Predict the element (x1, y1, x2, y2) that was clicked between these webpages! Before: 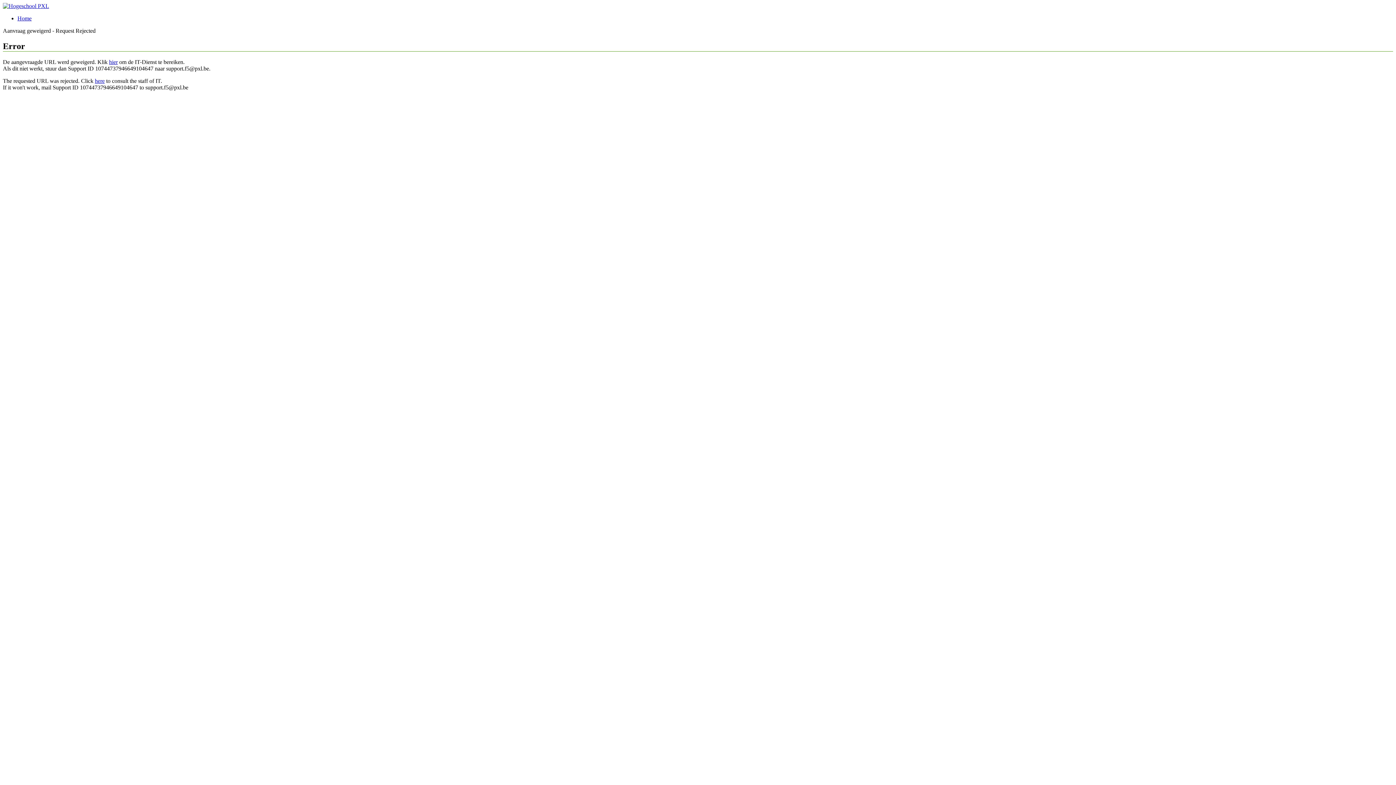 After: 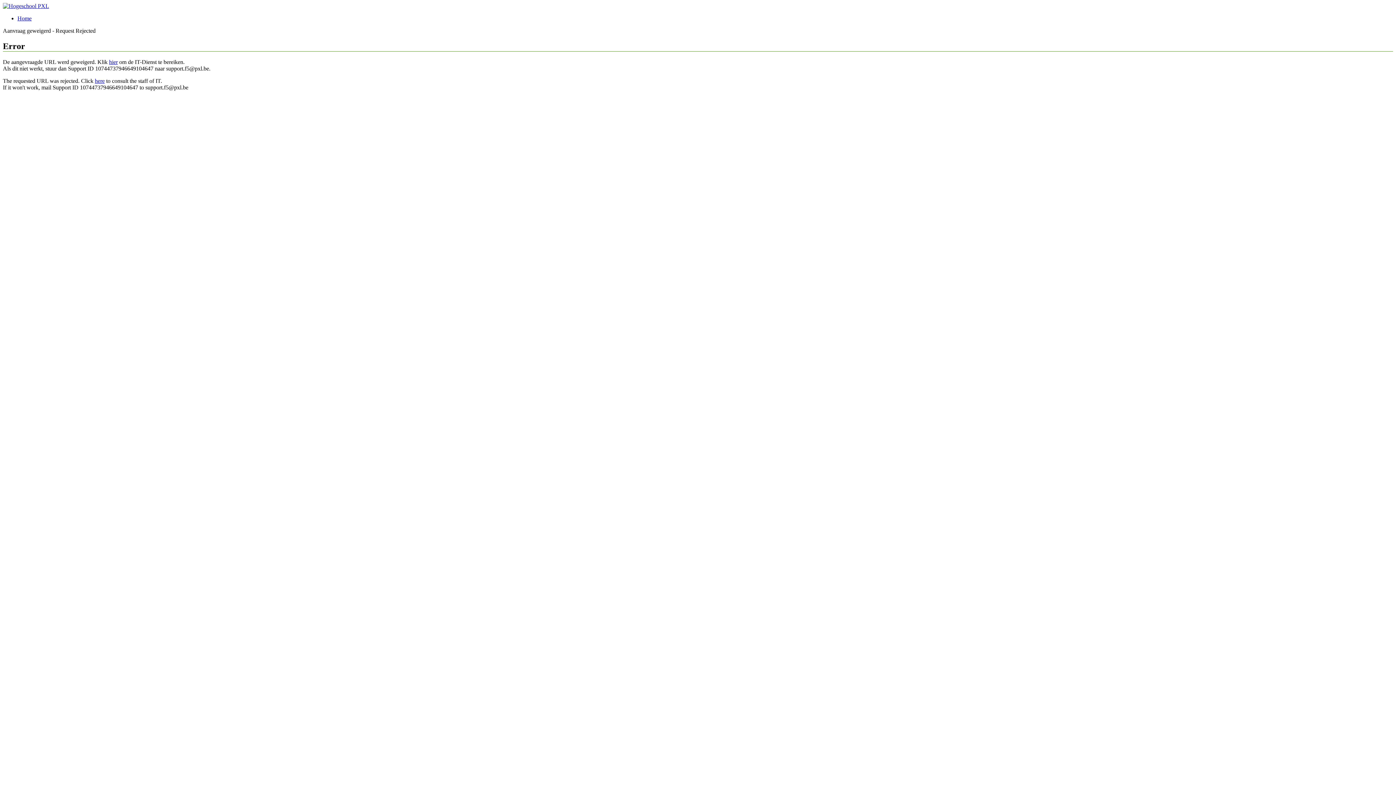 Action: bbox: (2, 2, 49, 9)